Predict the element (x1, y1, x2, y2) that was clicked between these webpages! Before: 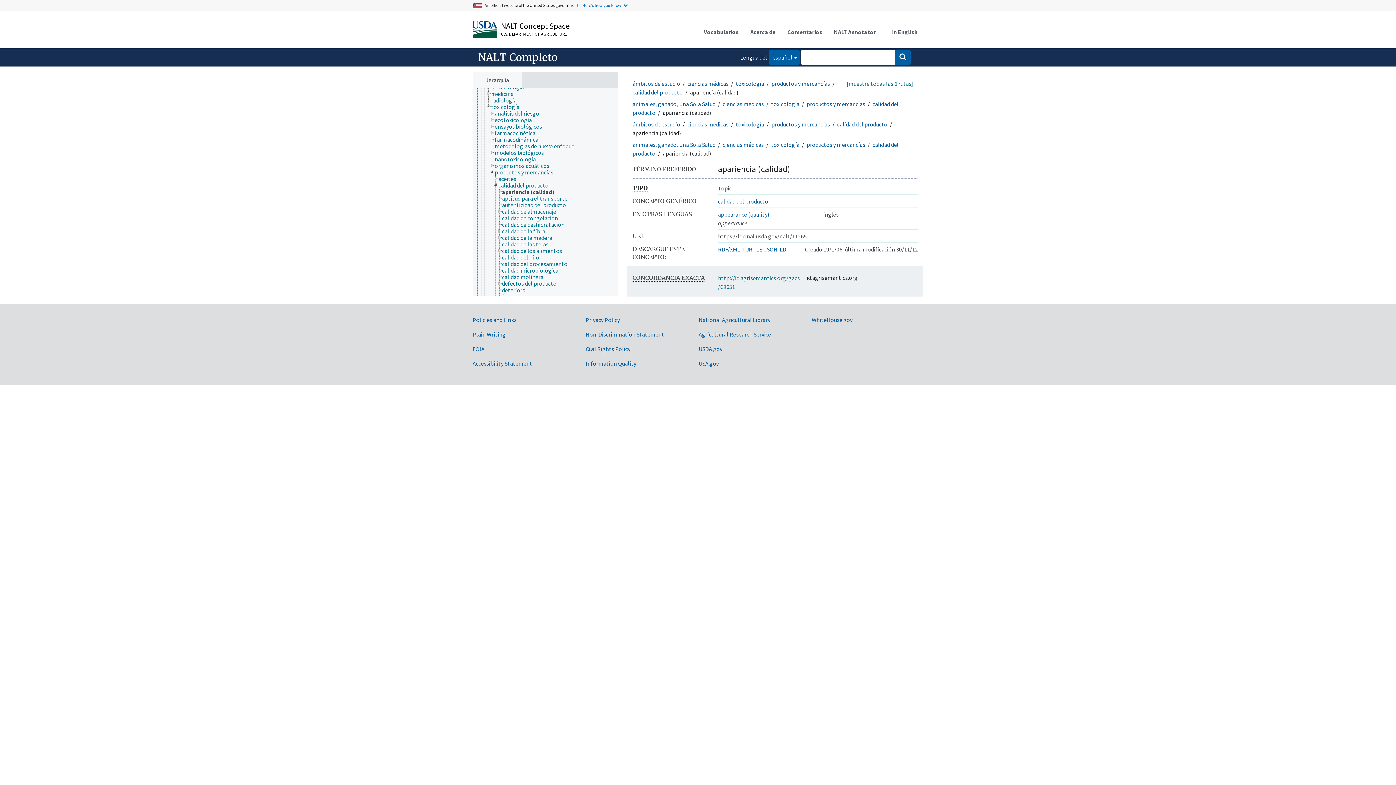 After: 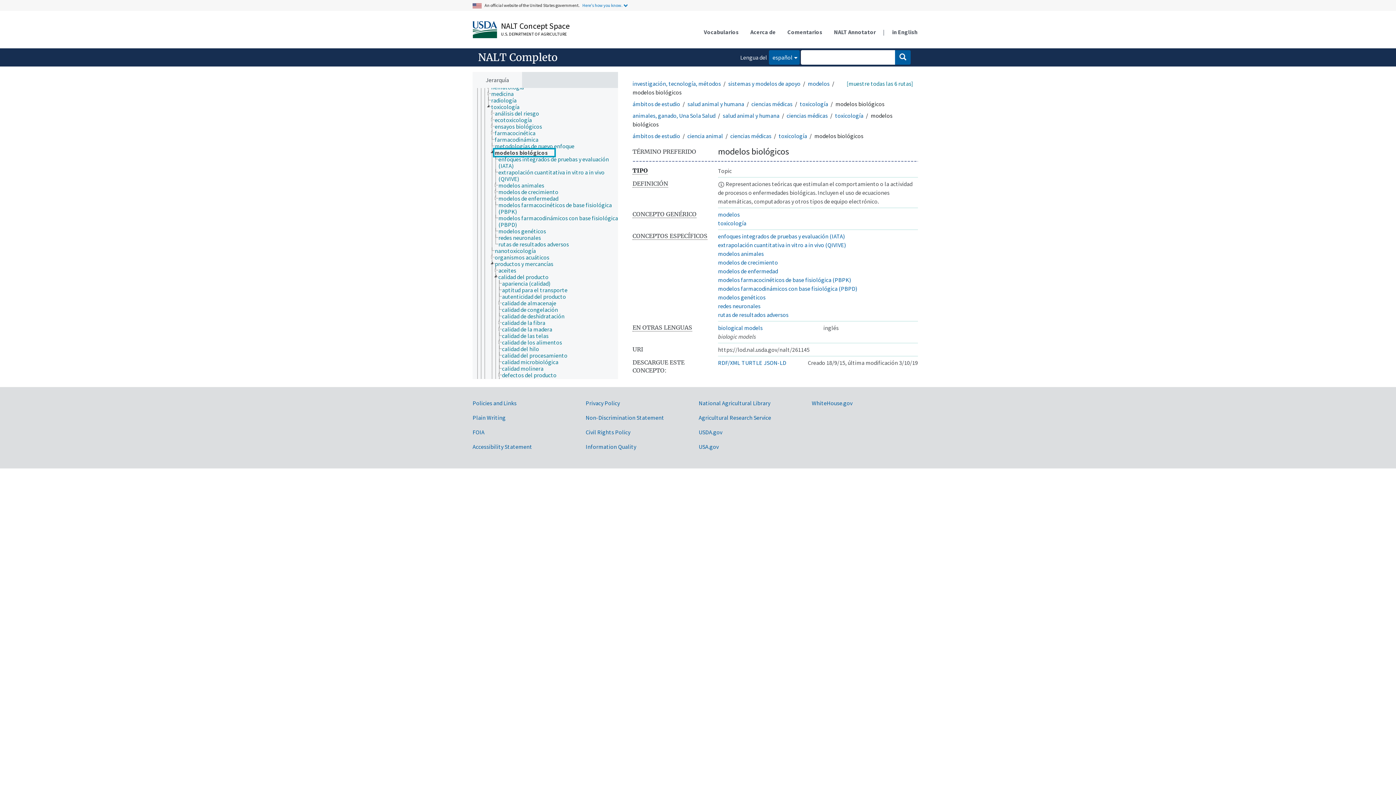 Action: label: modelos biológicos bbox: (494, 149, 550, 155)